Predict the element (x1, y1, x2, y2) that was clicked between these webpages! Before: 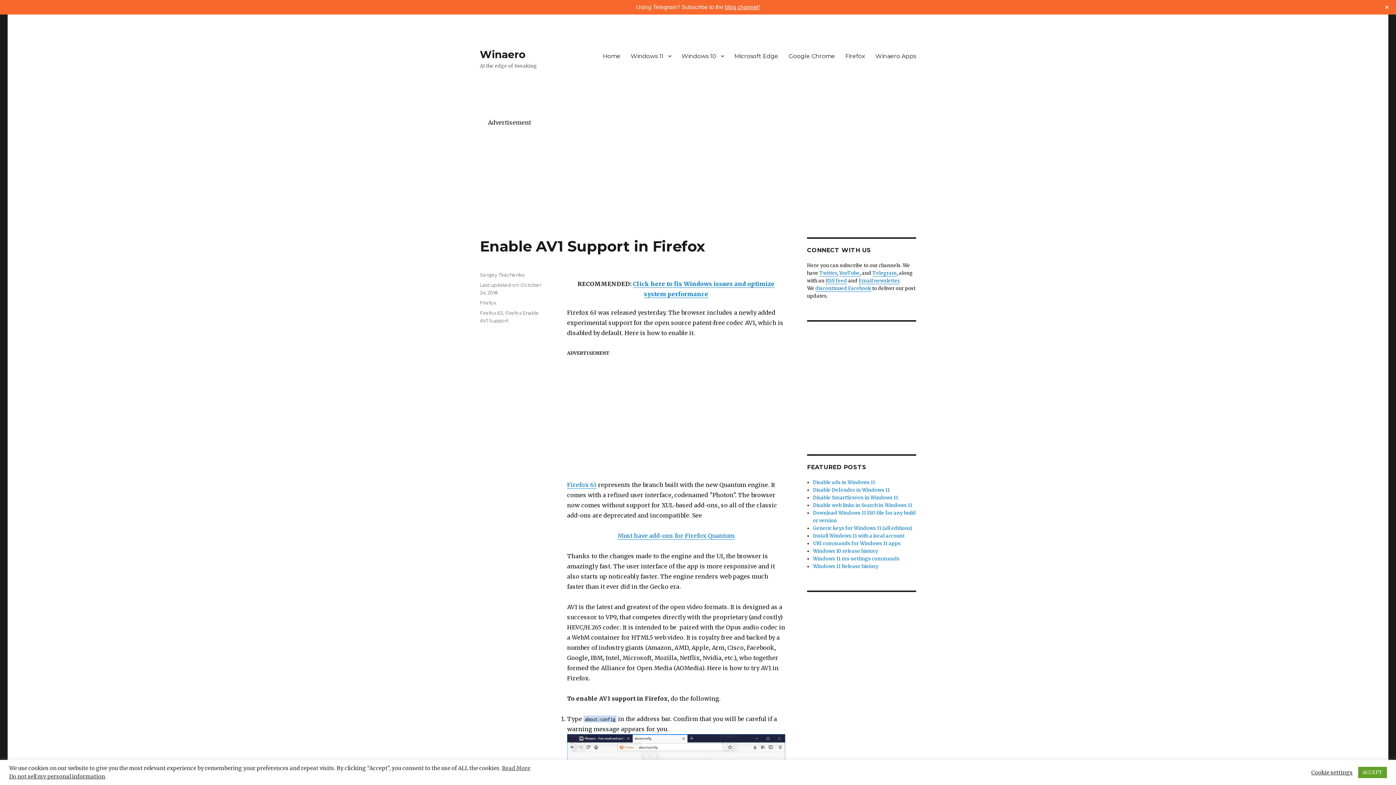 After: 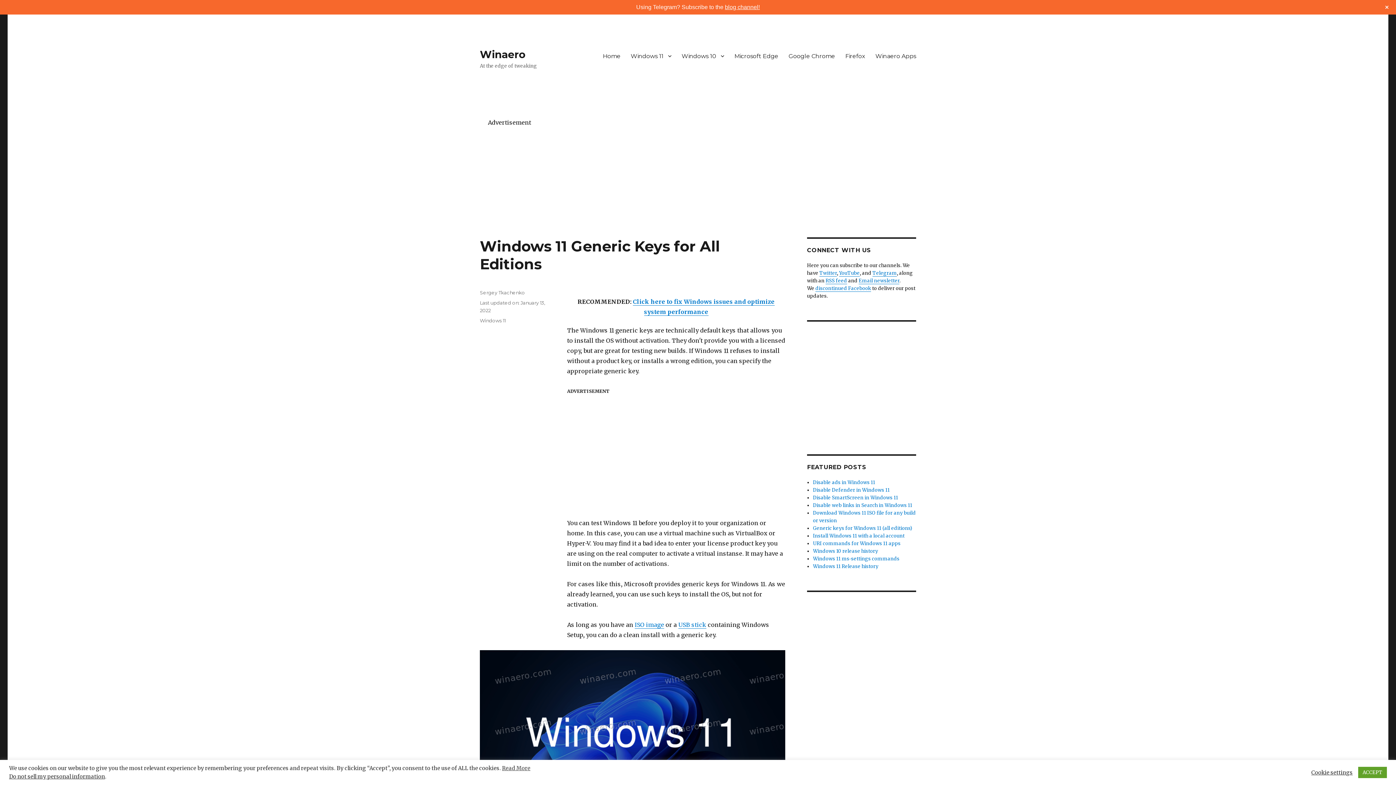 Action: label: Generic keys for Windows 11 (all editions) bbox: (813, 525, 912, 531)